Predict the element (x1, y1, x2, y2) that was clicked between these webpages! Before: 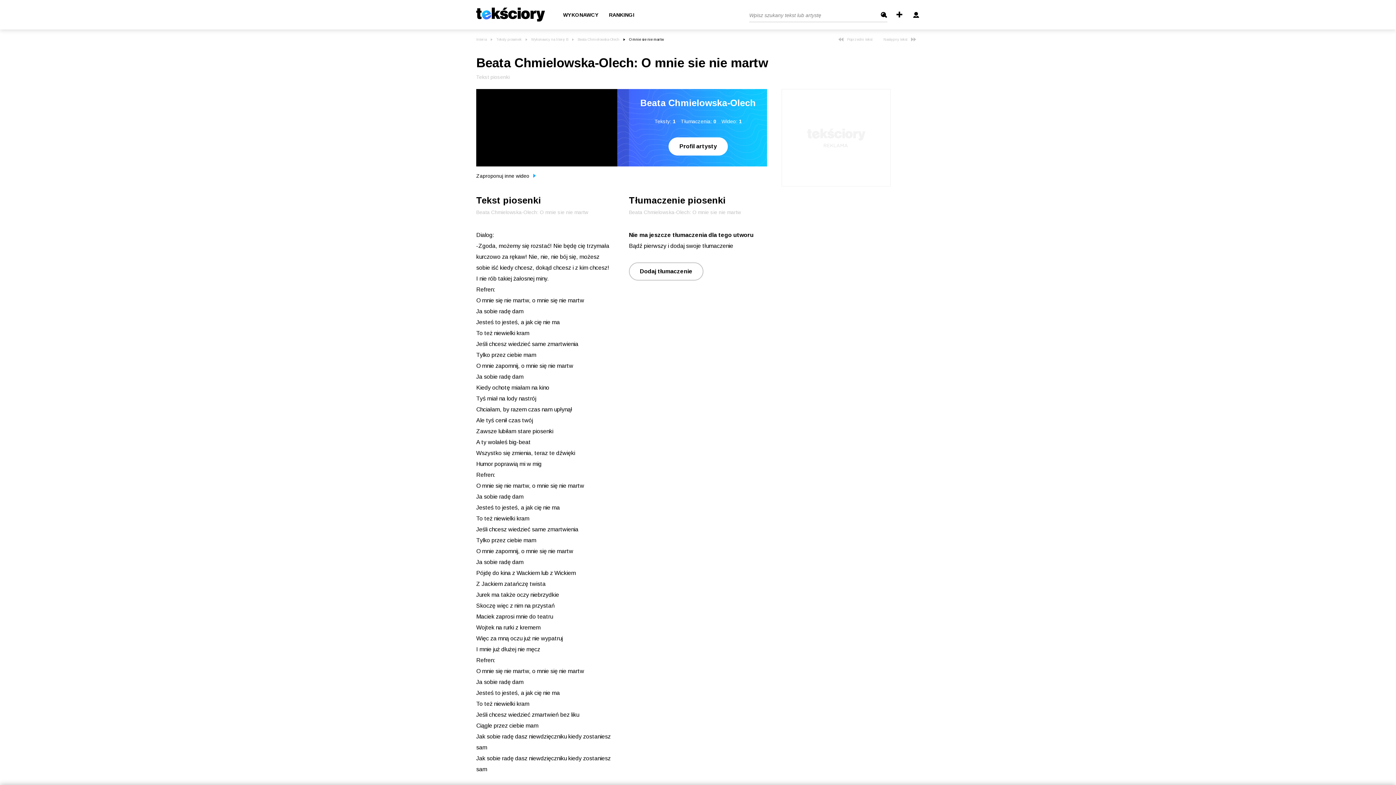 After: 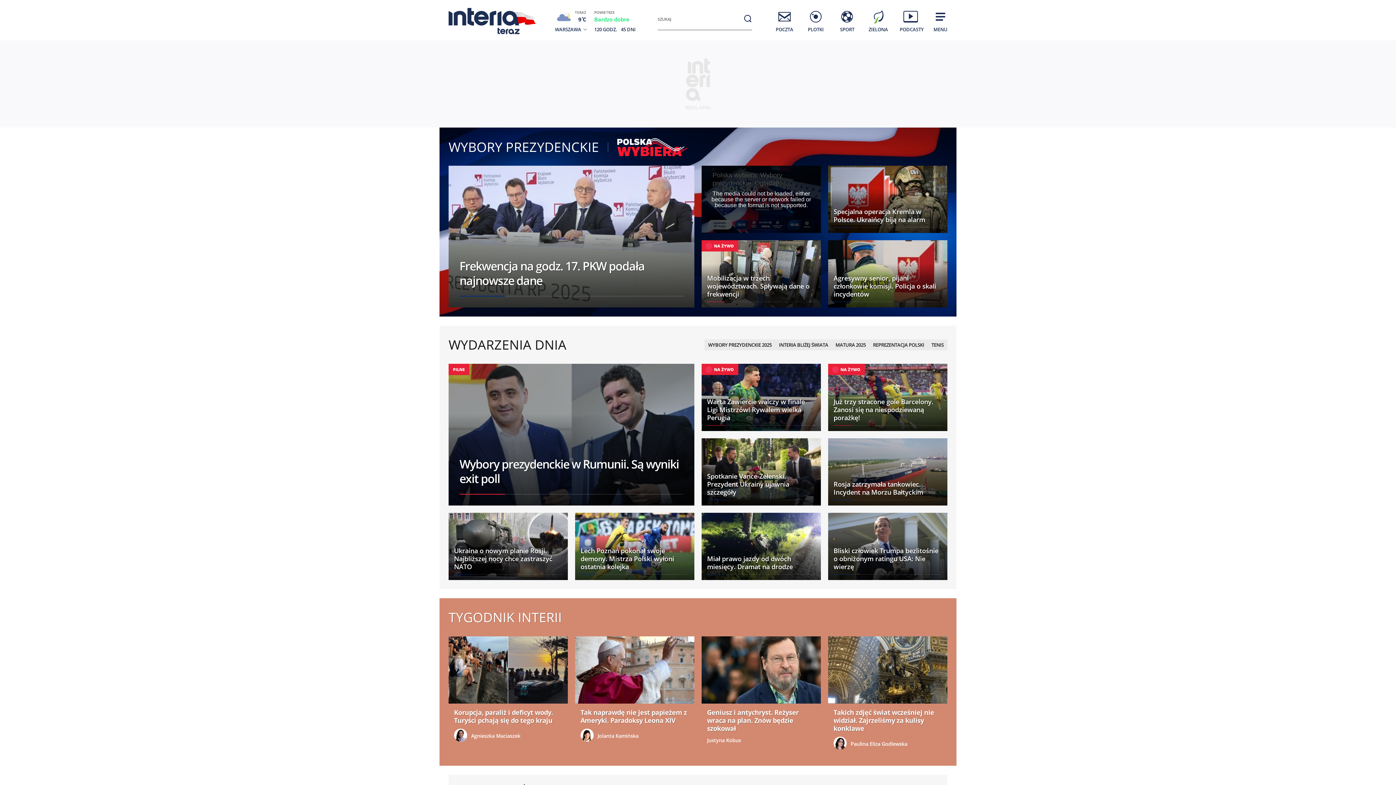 Action: bbox: (476, 37, 486, 41) label: Interia